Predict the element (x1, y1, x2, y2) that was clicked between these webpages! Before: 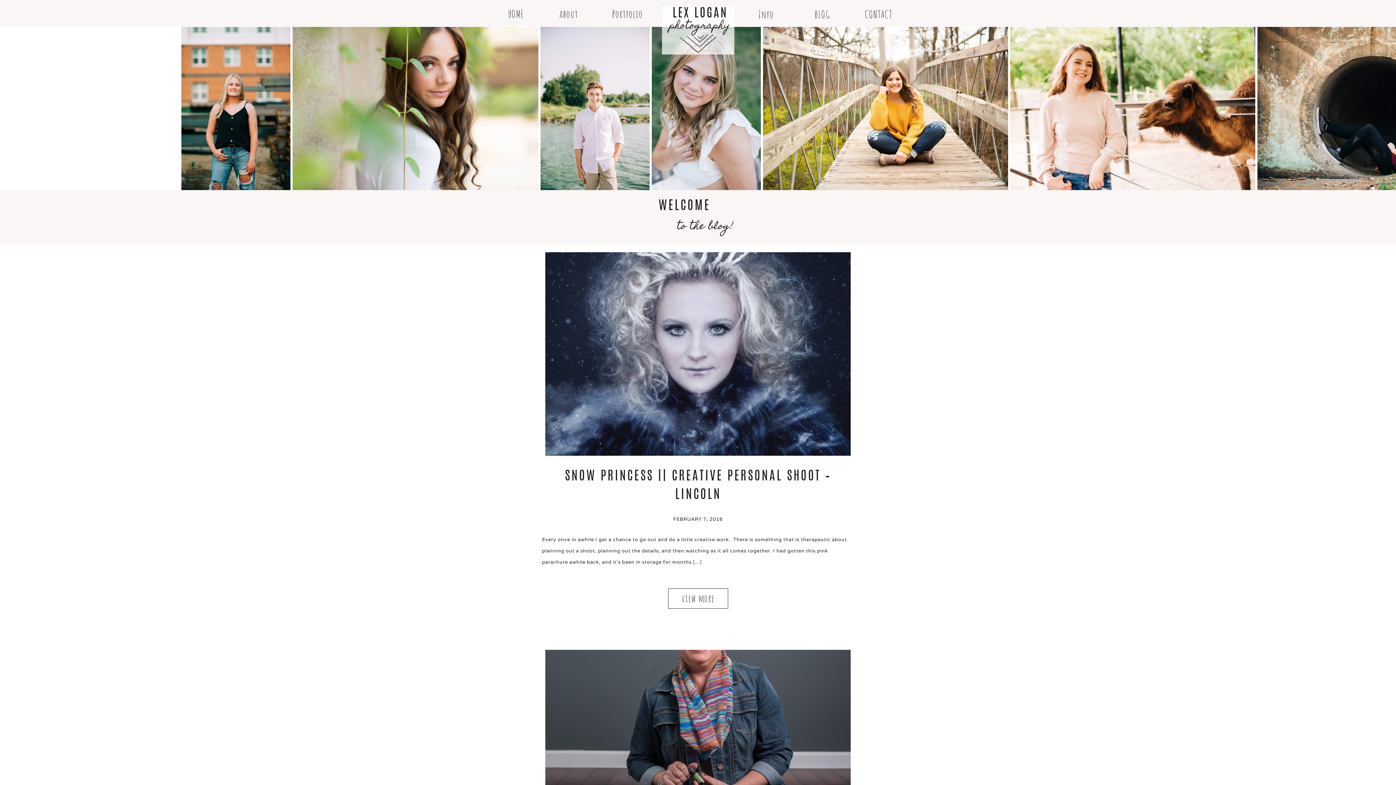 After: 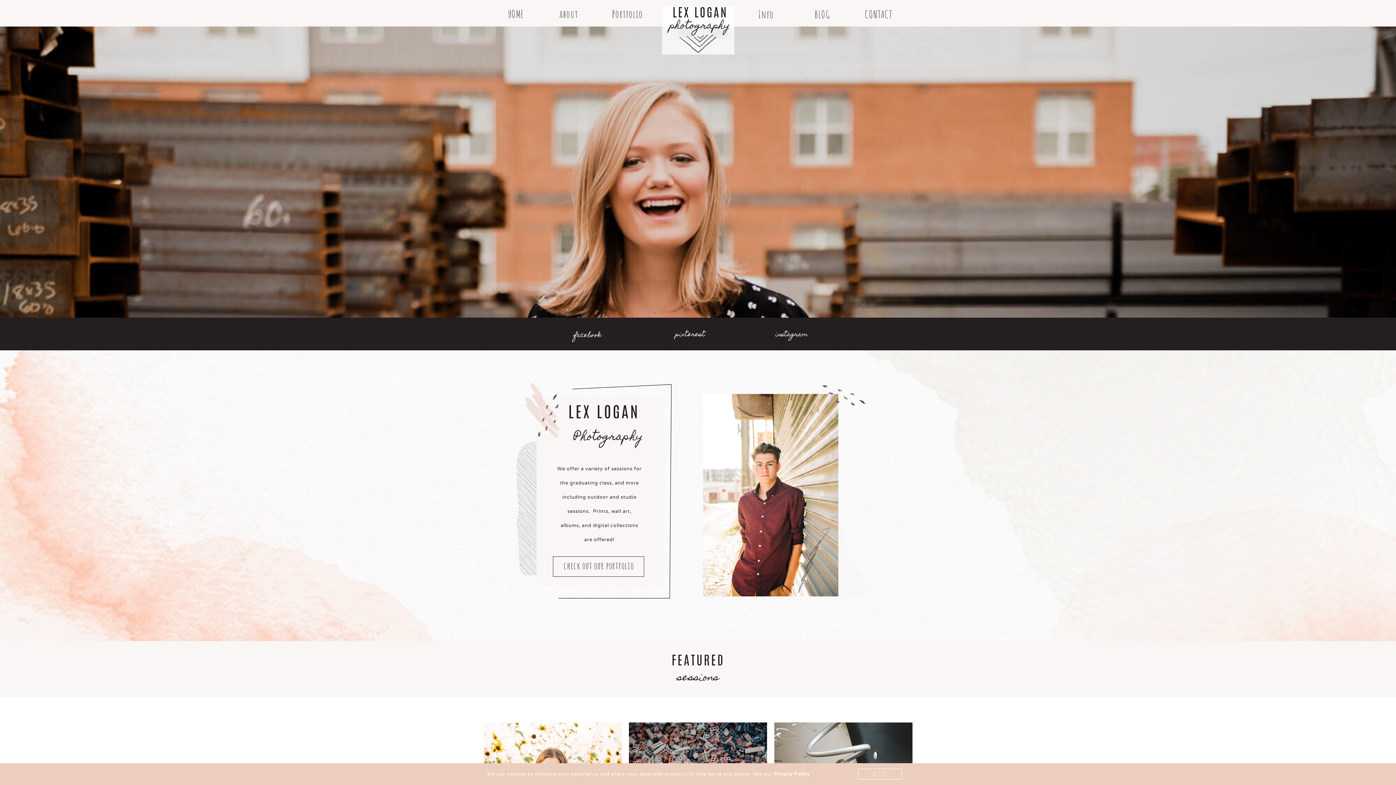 Action: label: photography bbox: (669, 17, 716, 33)